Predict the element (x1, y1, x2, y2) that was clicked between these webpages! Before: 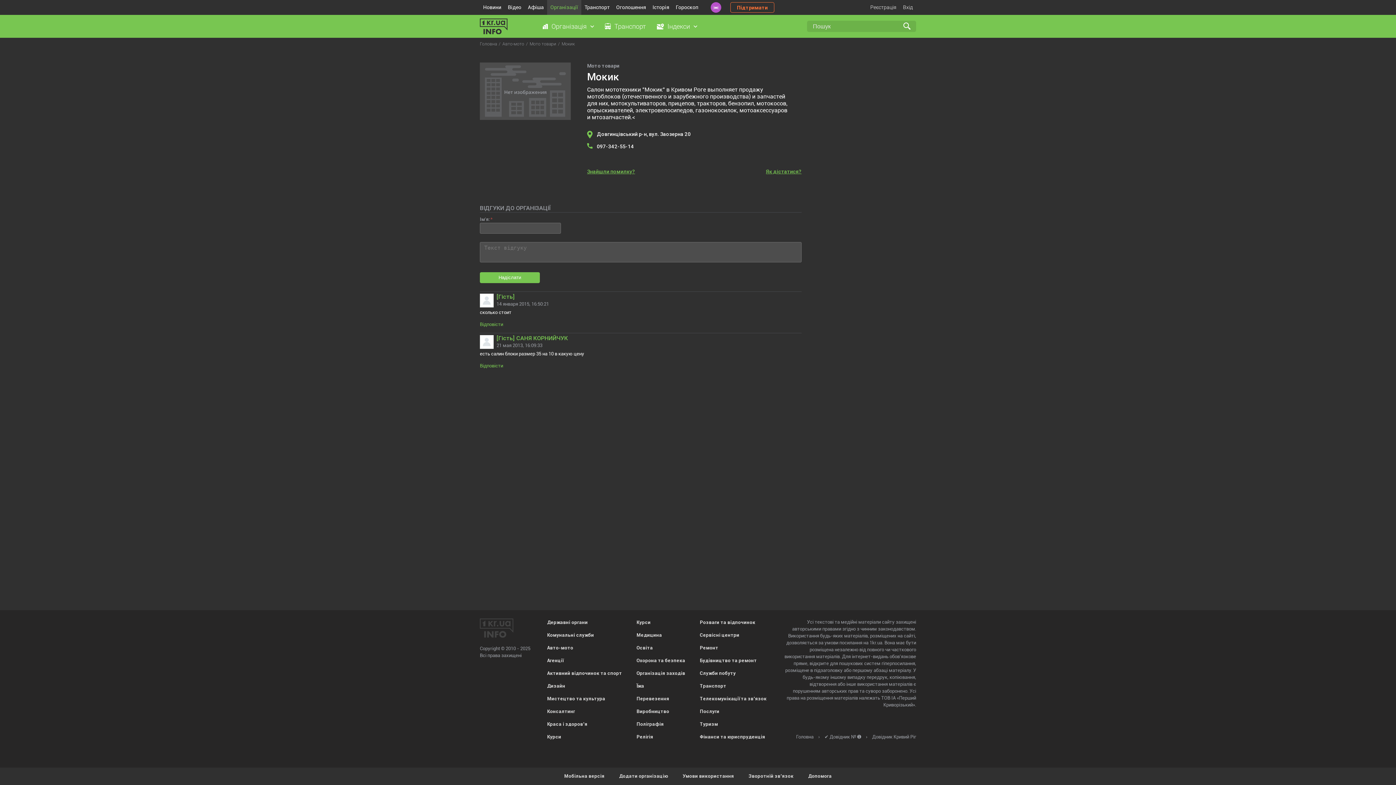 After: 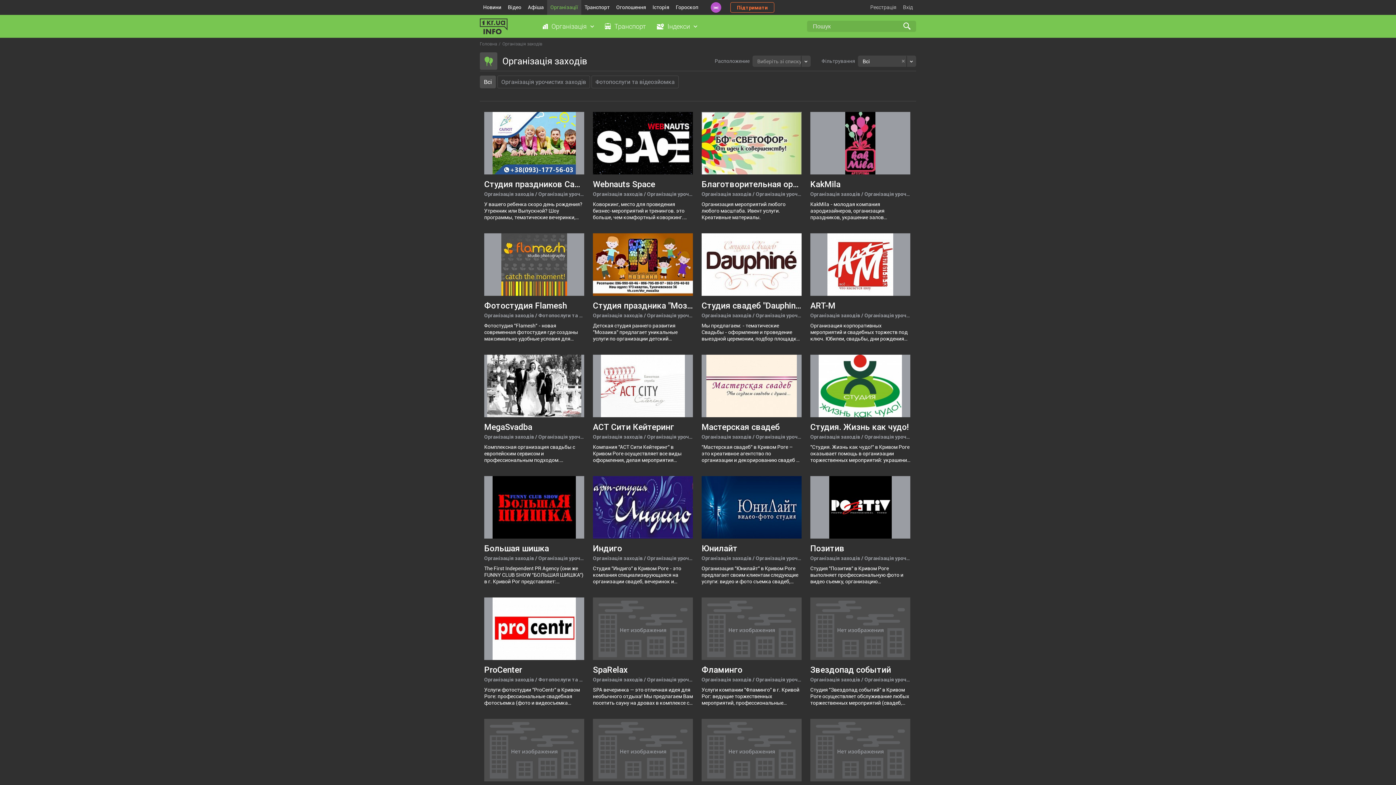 Action: label: Організація заходів bbox: (636, 670, 685, 676)